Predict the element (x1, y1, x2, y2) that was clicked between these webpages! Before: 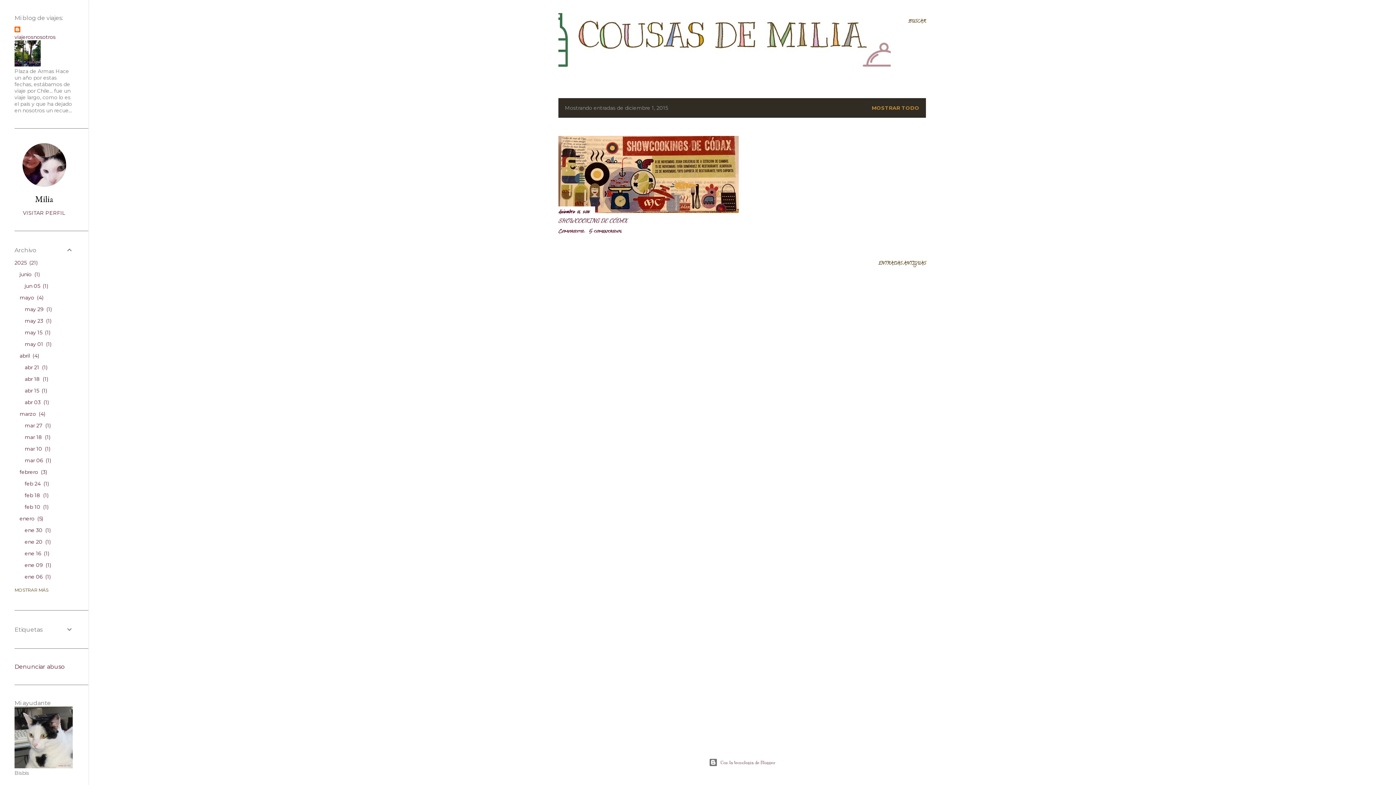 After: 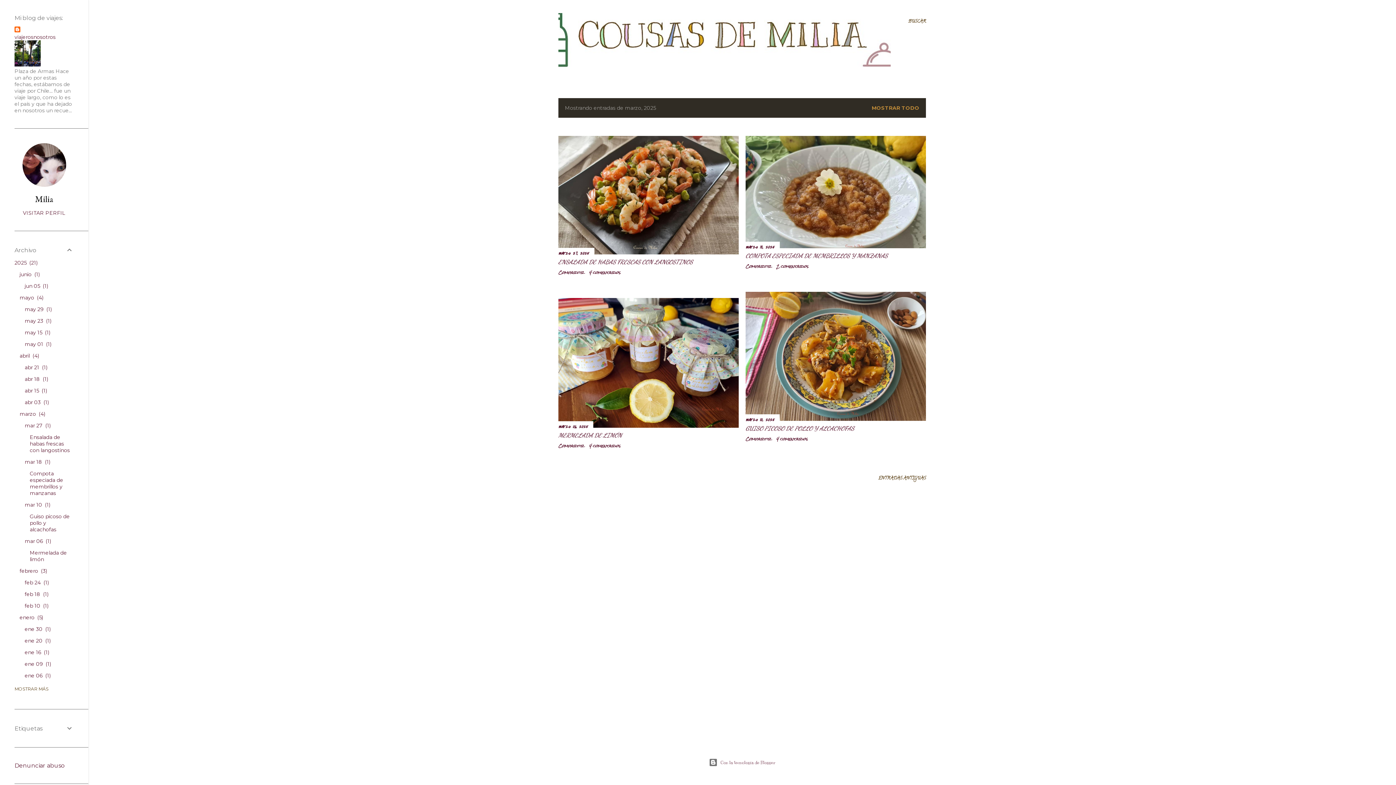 Action: bbox: (19, 410, 45, 417) label: marzo 4